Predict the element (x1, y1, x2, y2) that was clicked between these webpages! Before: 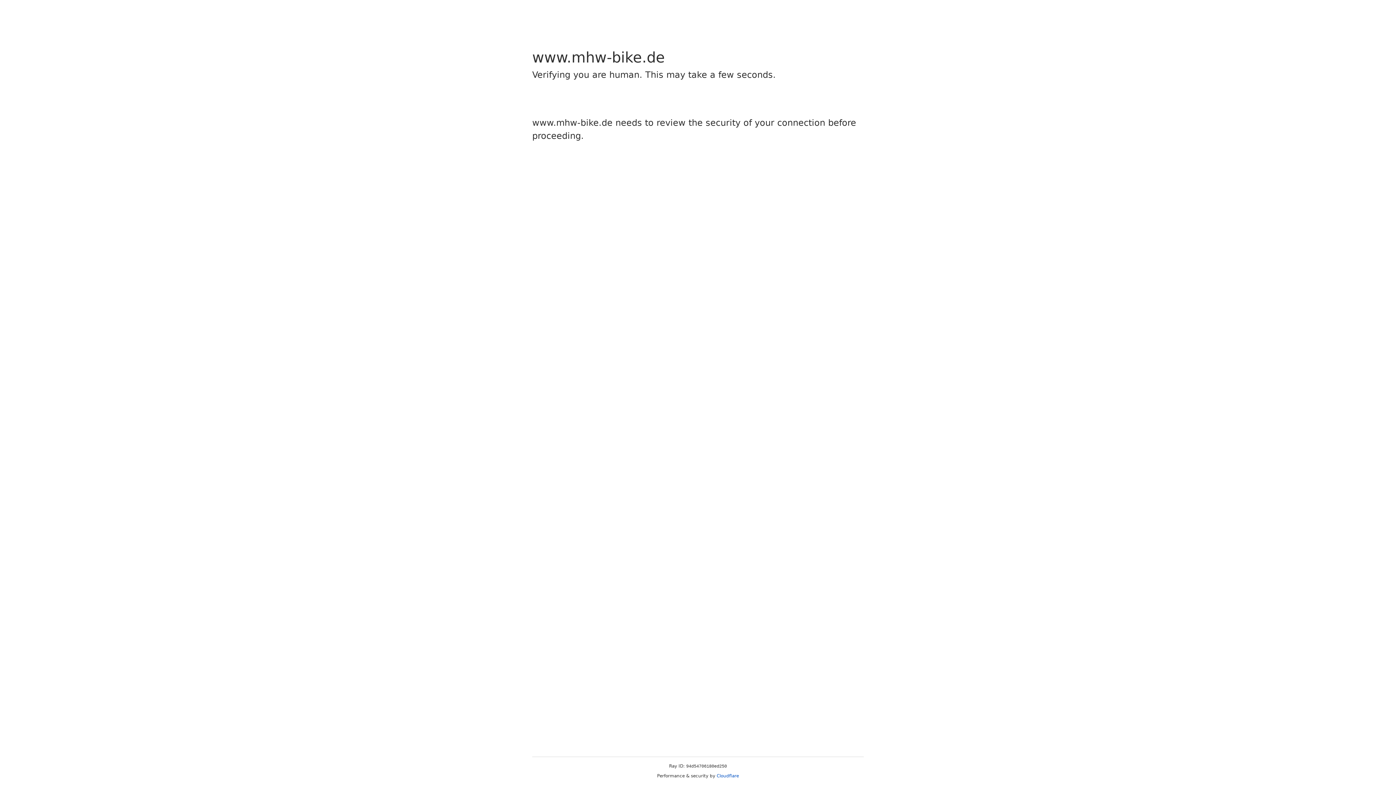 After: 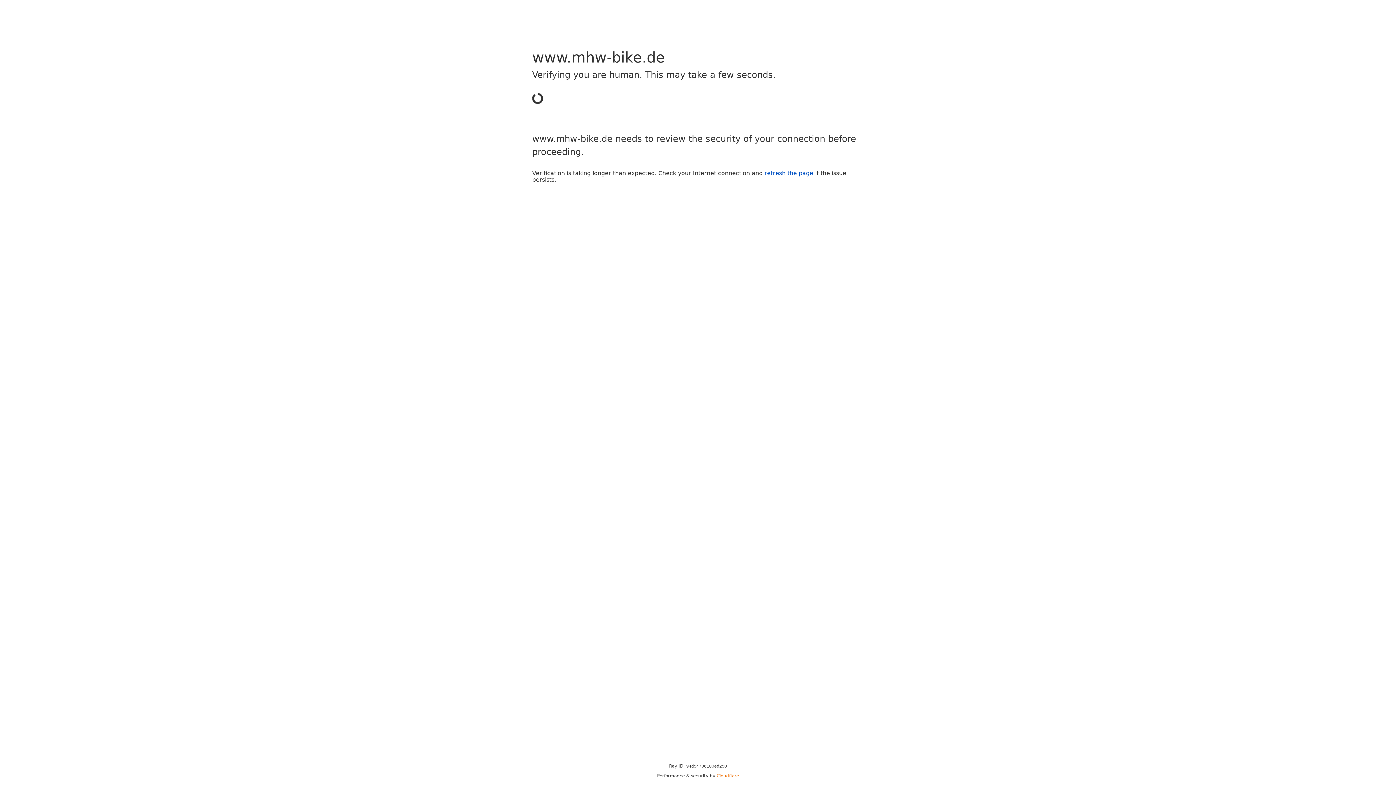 Action: label: Cloudflare bbox: (716, 773, 739, 778)